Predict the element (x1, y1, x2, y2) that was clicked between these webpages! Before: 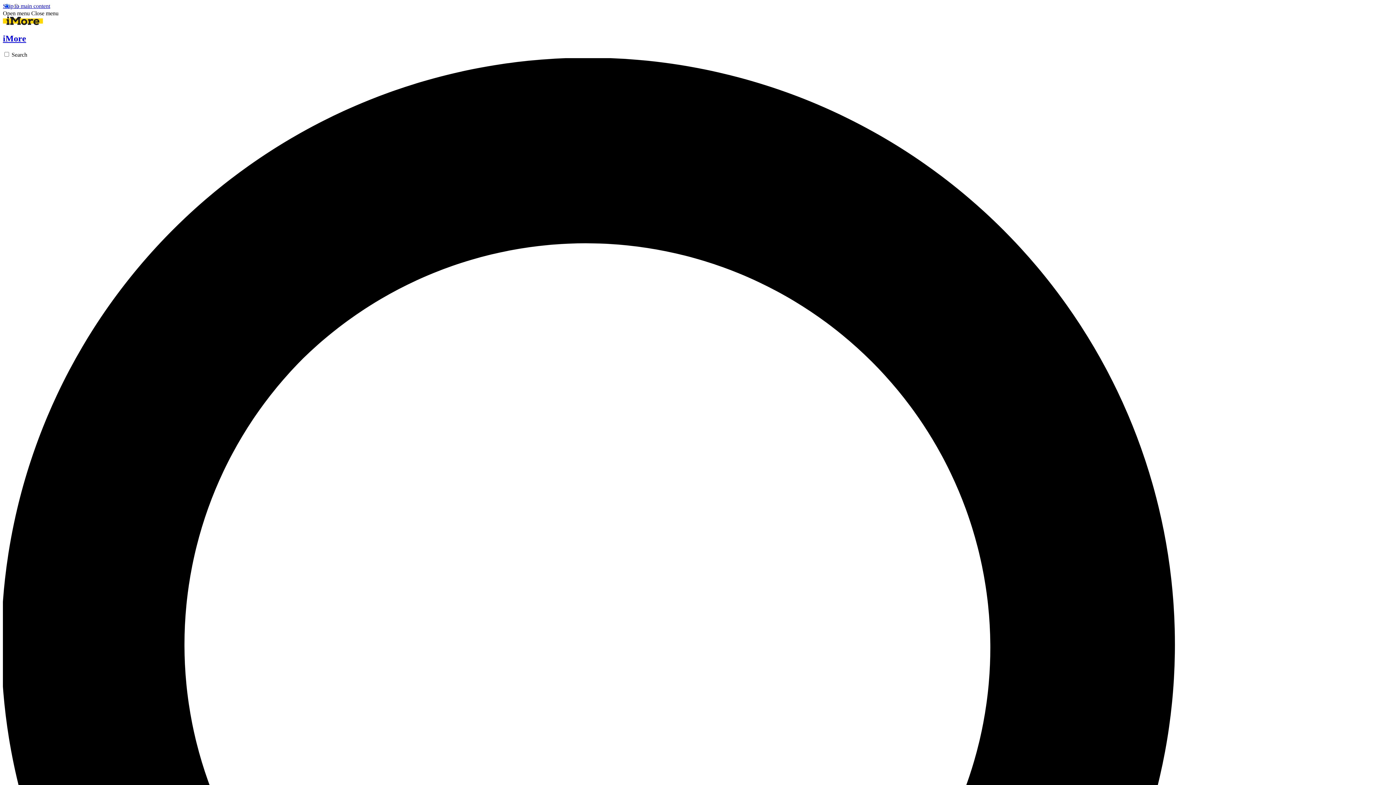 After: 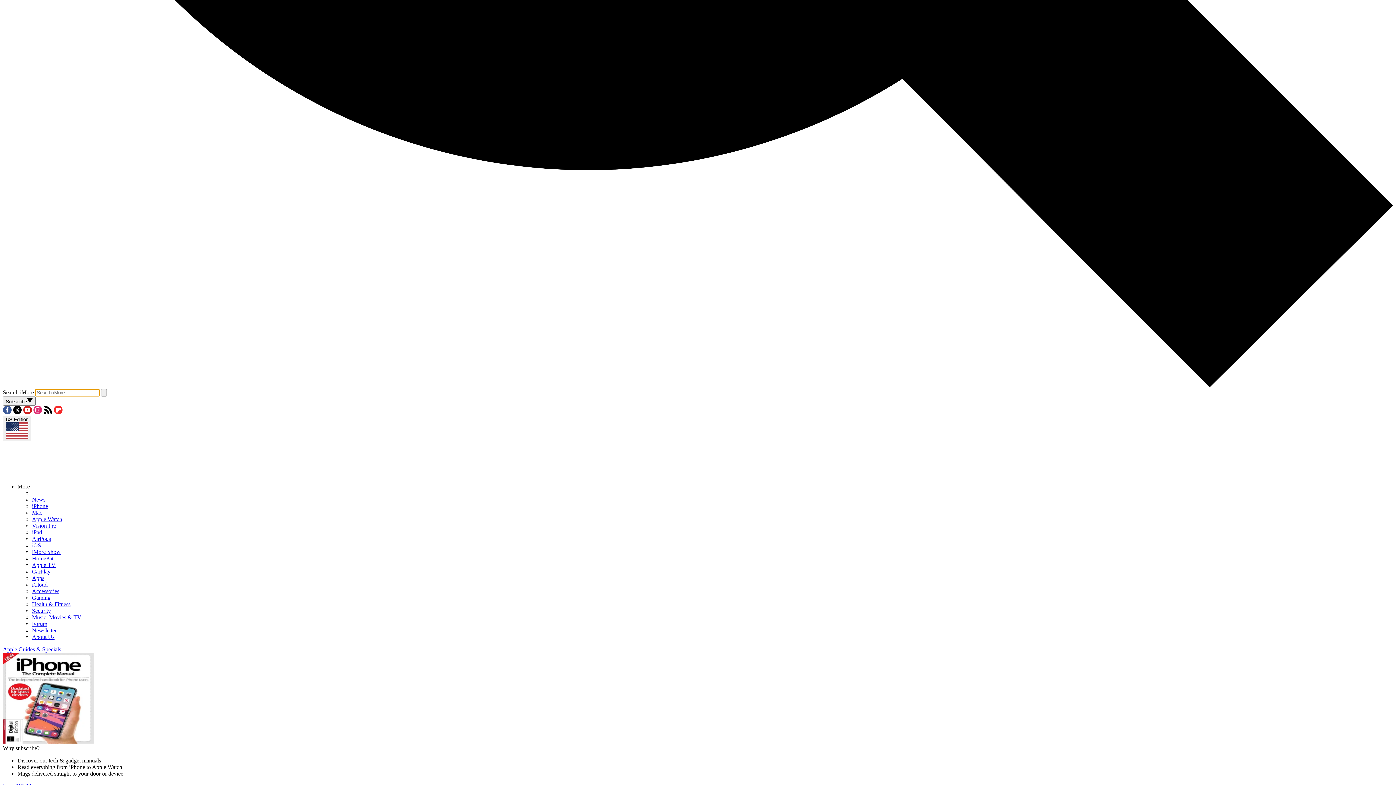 Action: bbox: (2, 51, 1393, 1449) label: Search